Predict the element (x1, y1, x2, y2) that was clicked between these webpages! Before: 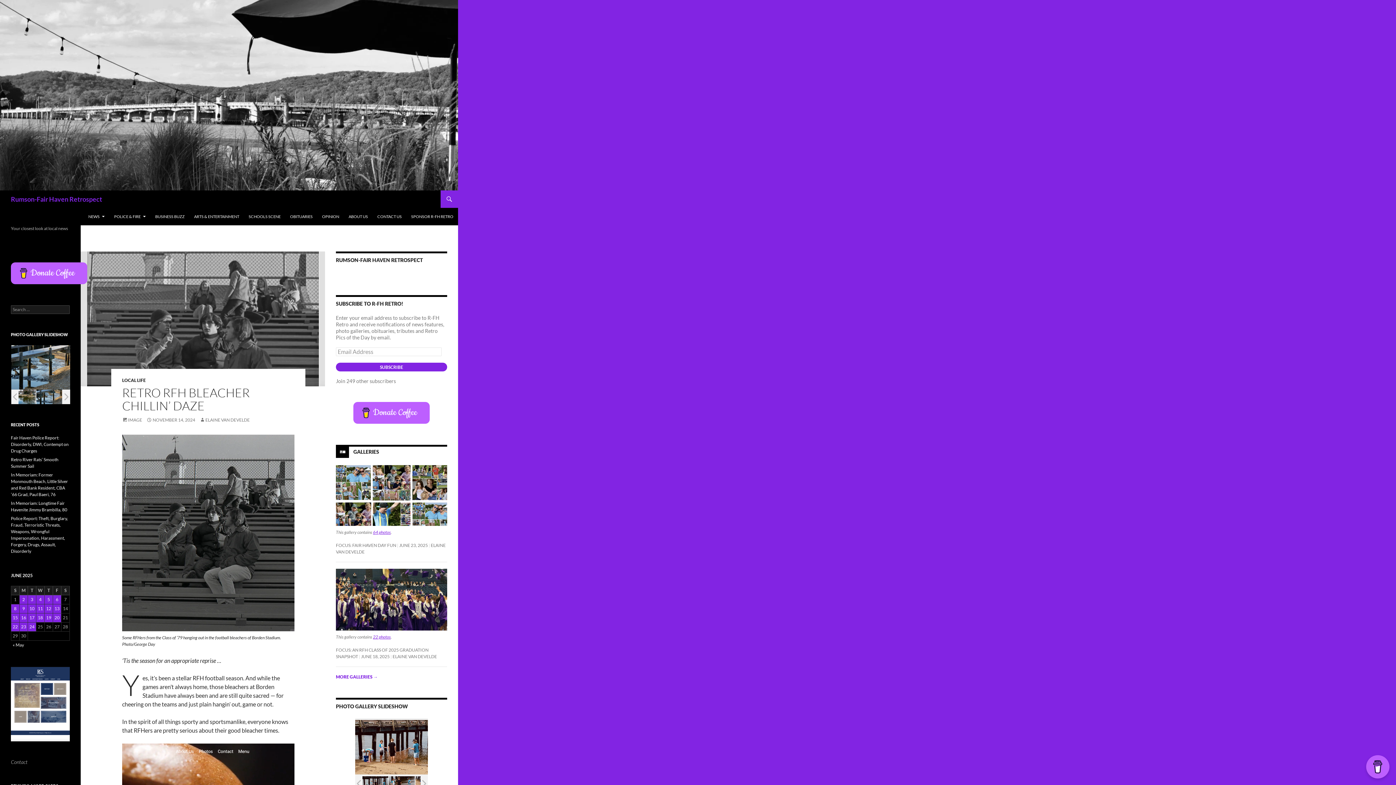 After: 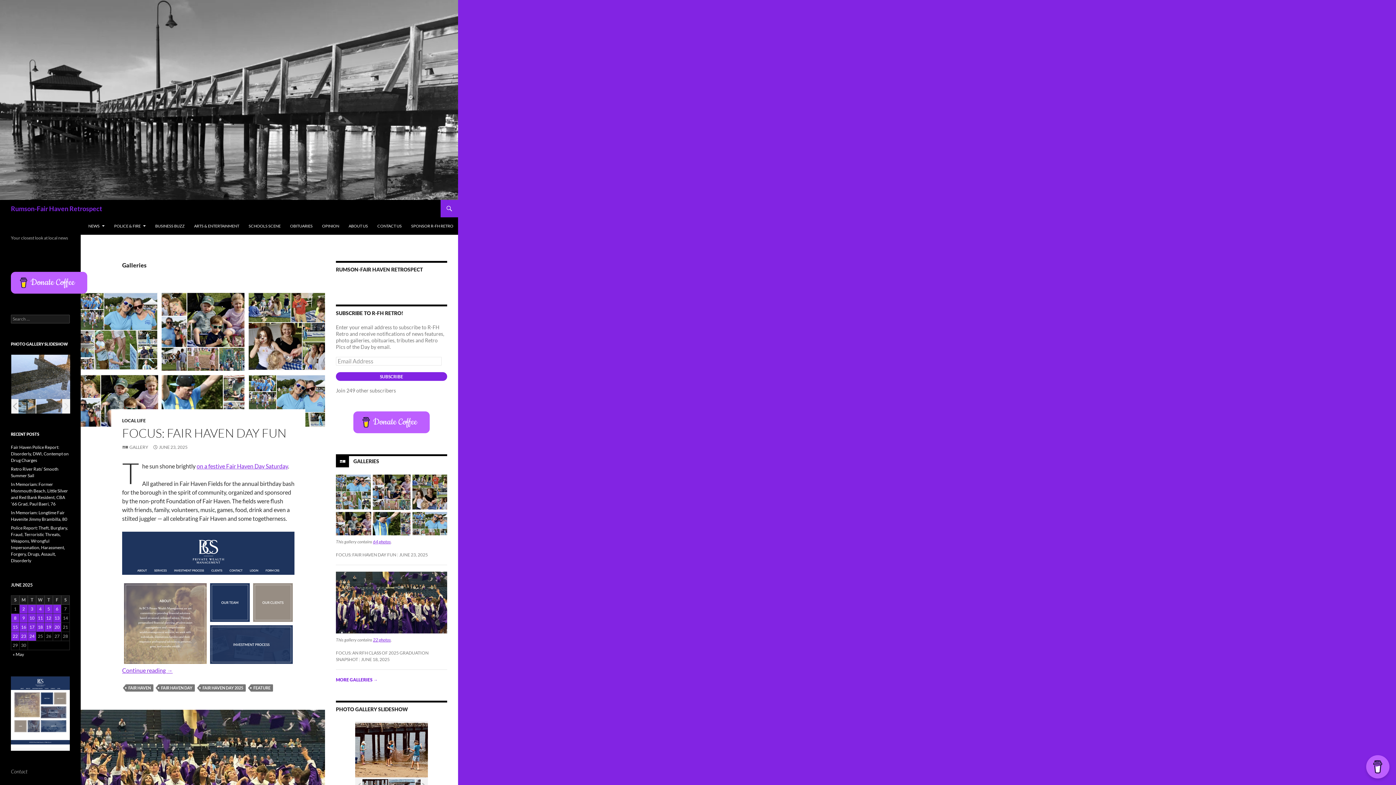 Action: label: GALLERIES bbox: (353, 448, 379, 455)